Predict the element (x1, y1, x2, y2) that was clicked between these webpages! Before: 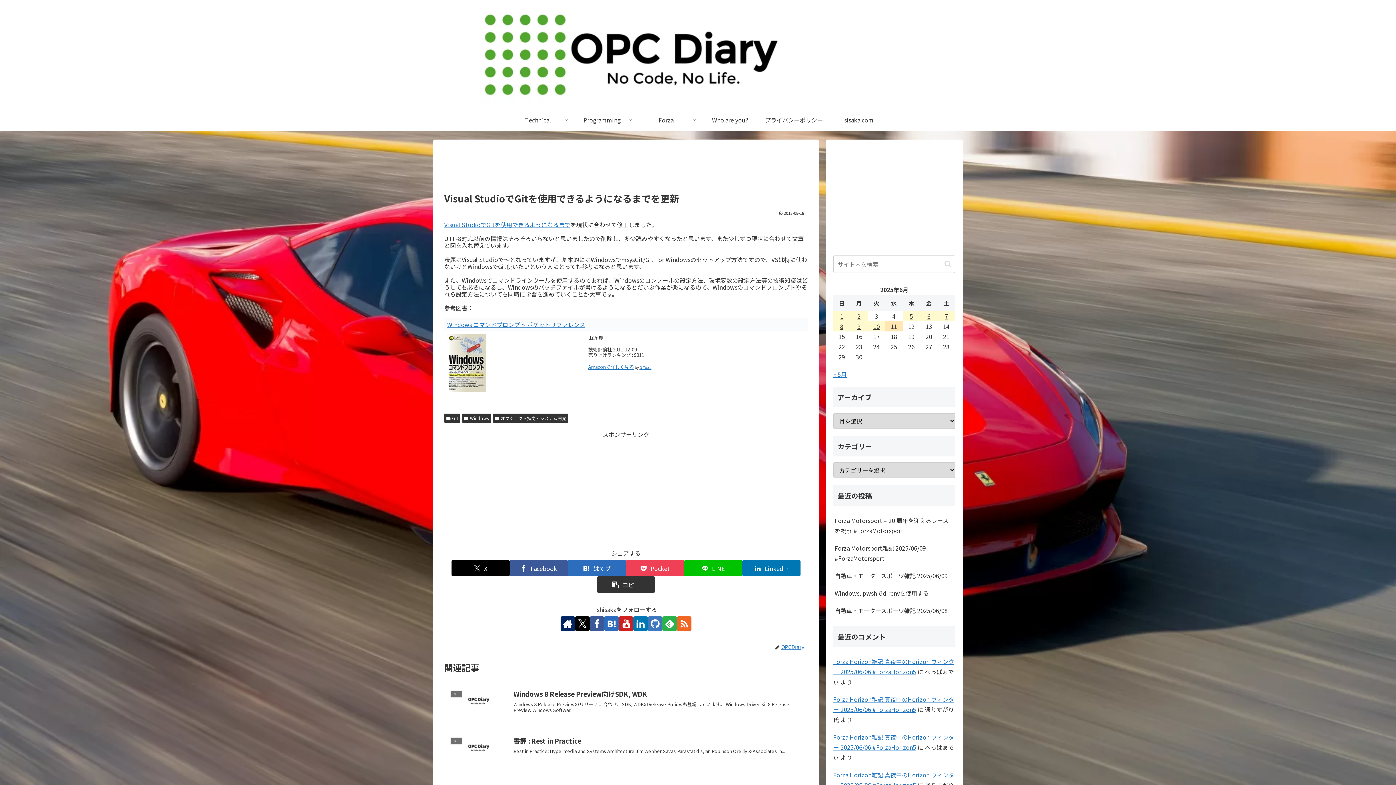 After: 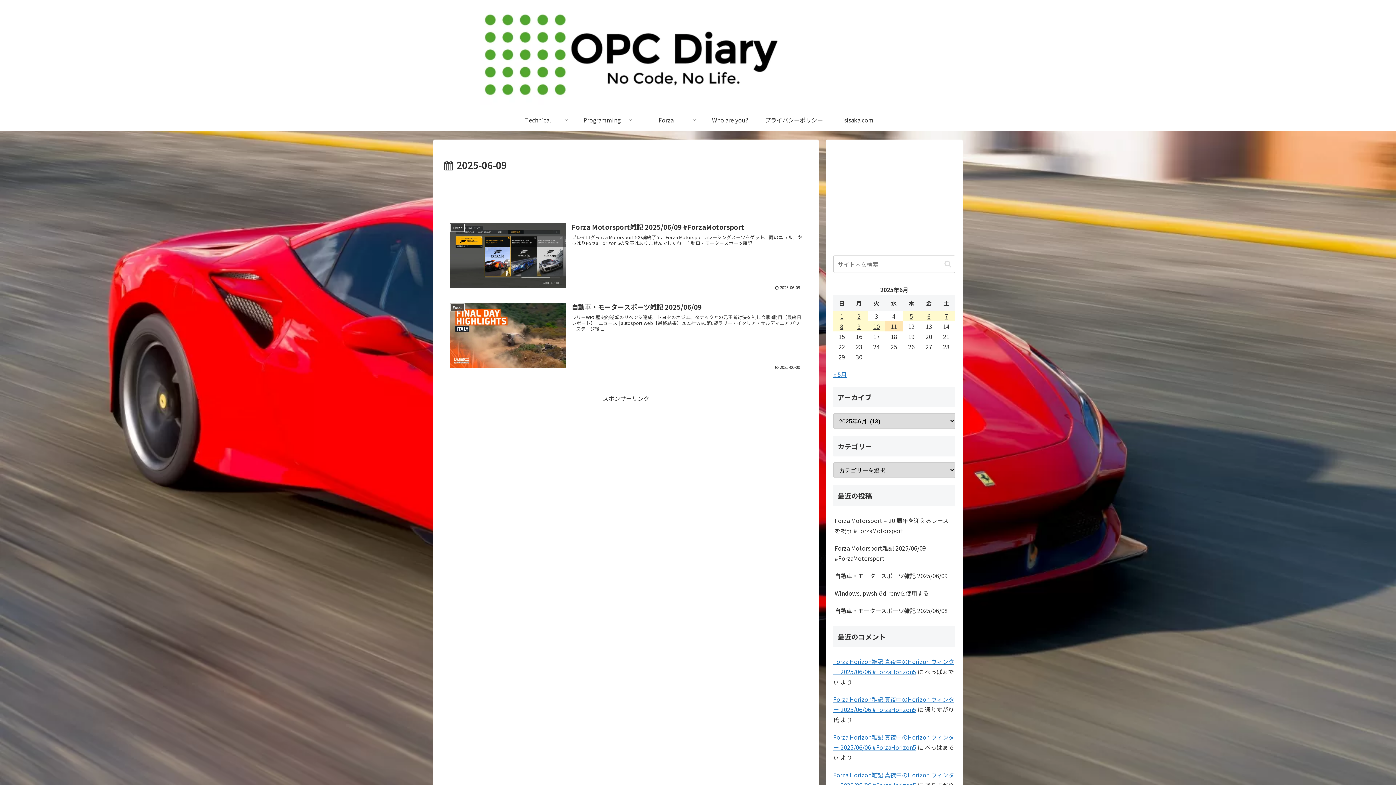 Action: label: 2025年6月9日 に投稿を公開 bbox: (850, 321, 868, 331)